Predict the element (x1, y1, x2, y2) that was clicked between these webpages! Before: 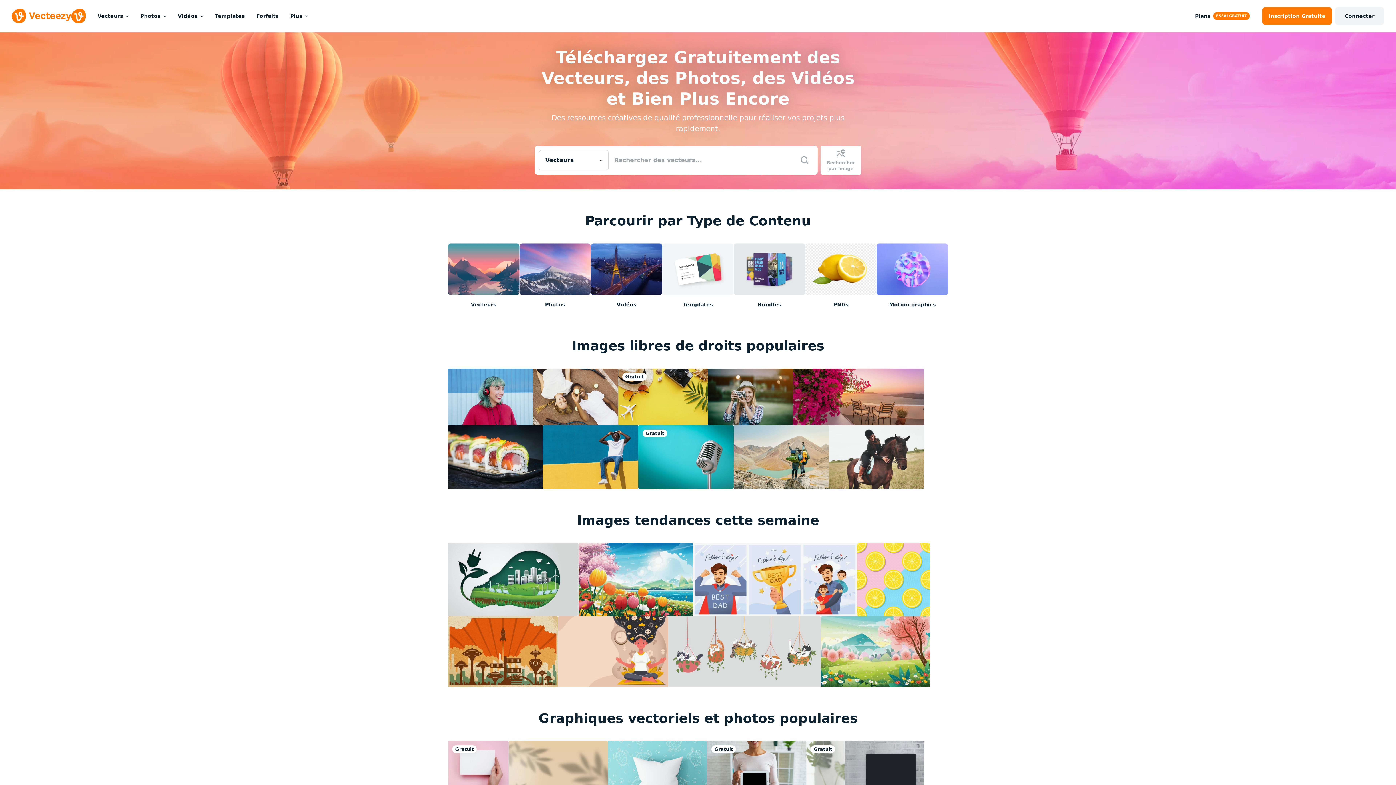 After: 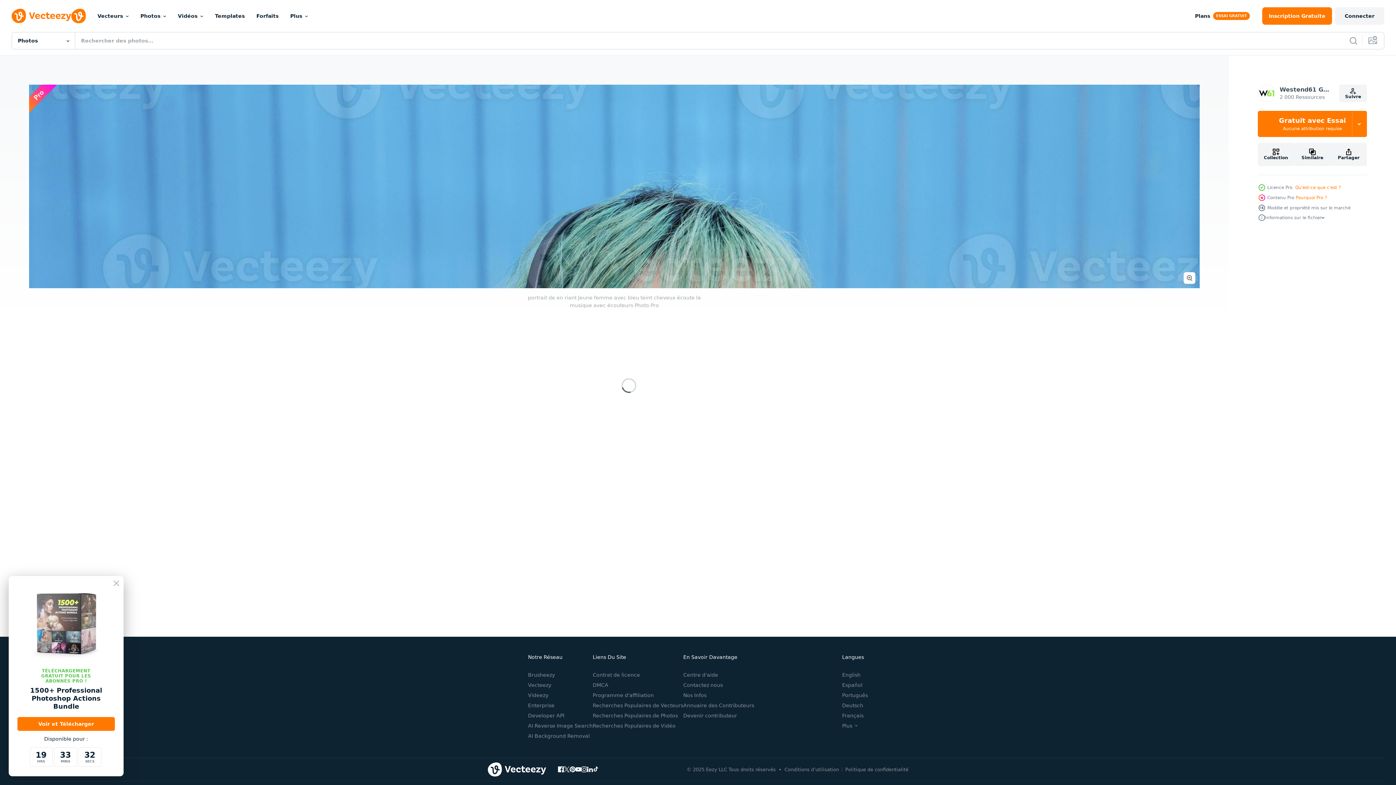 Action: bbox: (448, 368, 533, 425)